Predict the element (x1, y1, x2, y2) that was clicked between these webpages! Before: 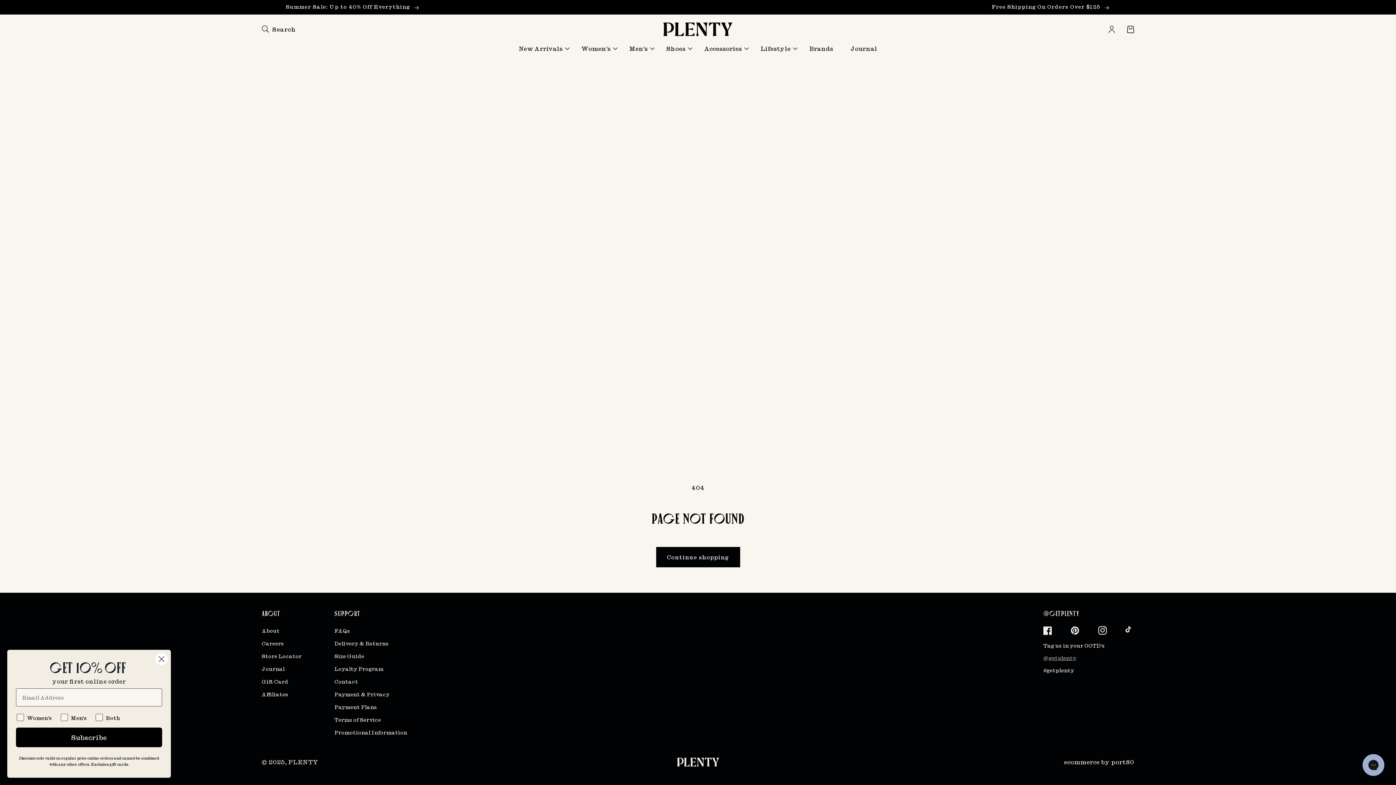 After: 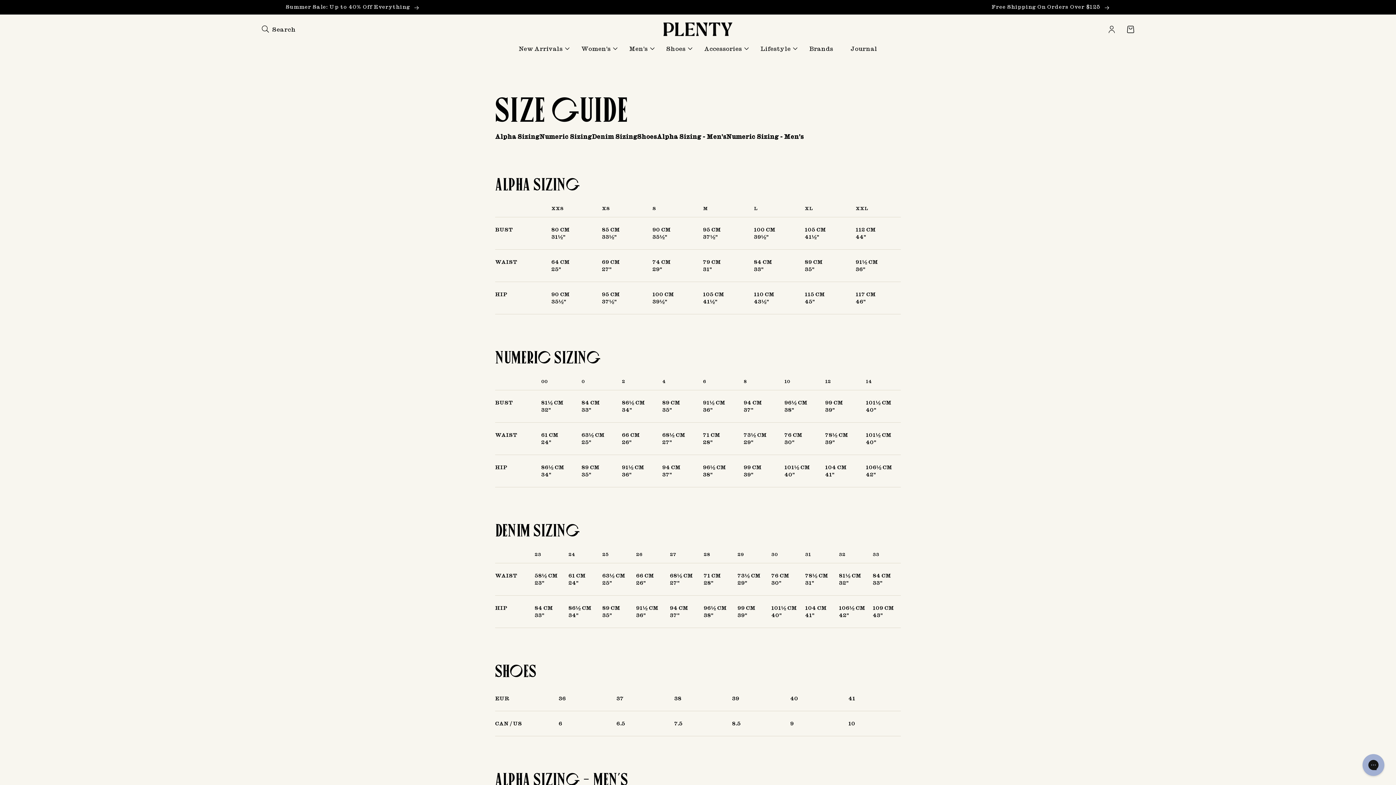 Action: bbox: (334, 650, 364, 662) label: Size Guide